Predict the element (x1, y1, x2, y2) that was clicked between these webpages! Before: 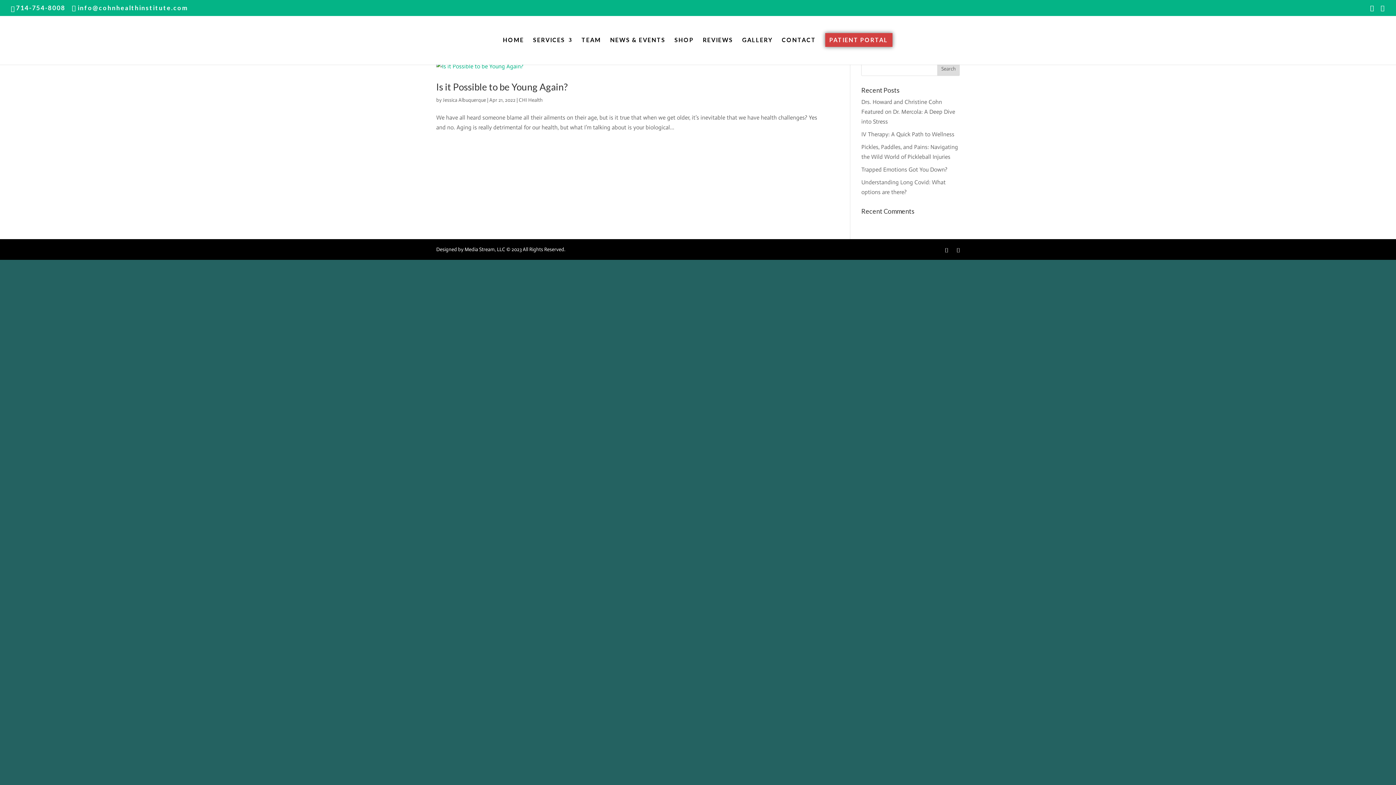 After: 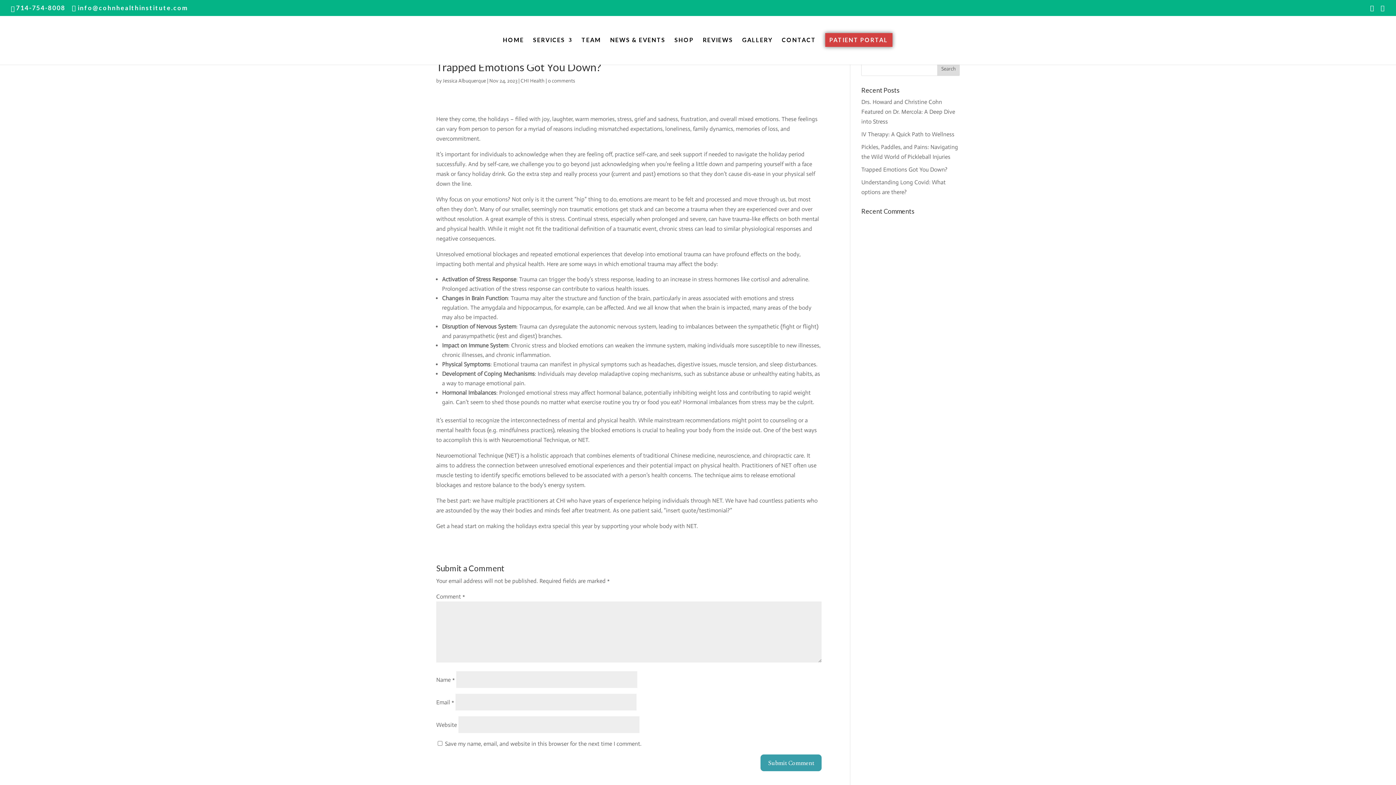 Action: label: Trapped Emotions Got You Down? bbox: (861, 166, 947, 173)